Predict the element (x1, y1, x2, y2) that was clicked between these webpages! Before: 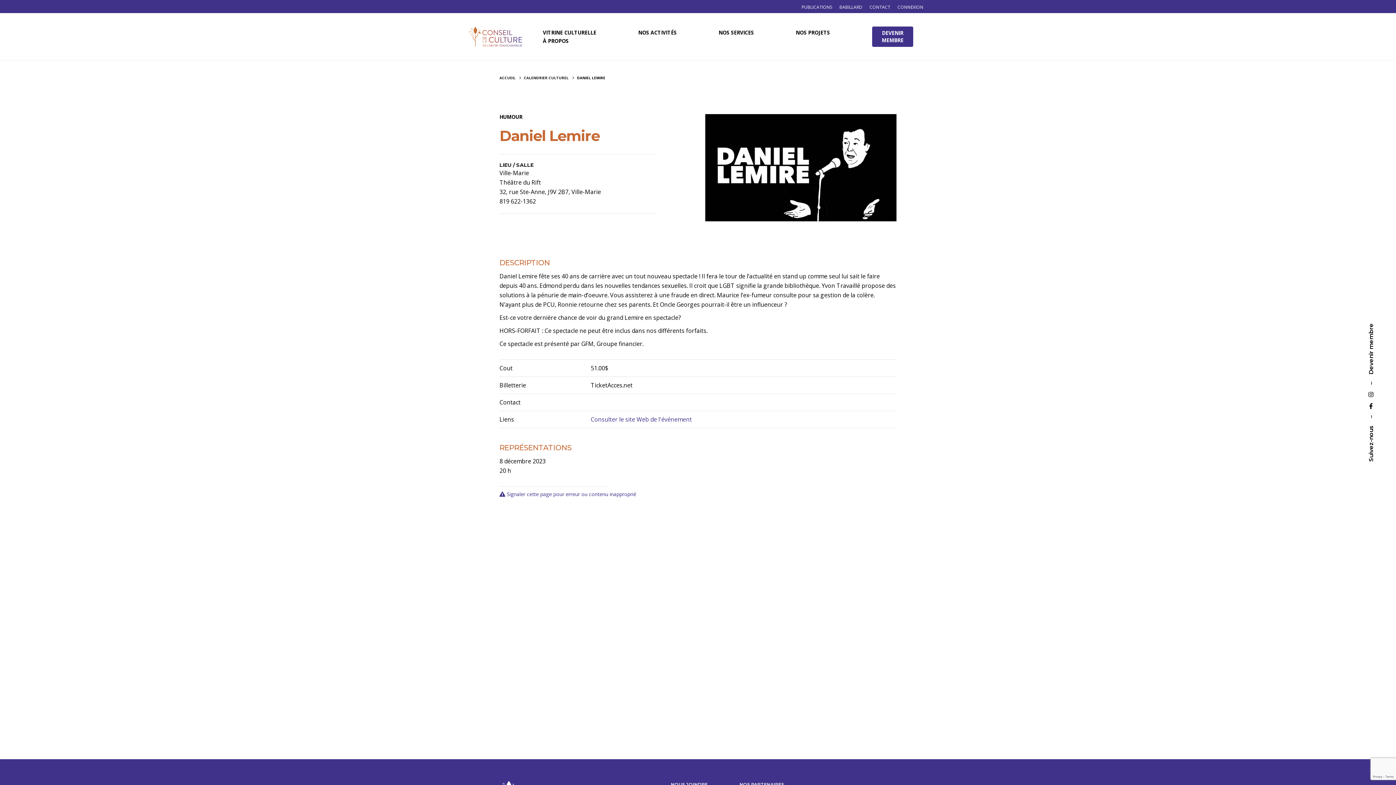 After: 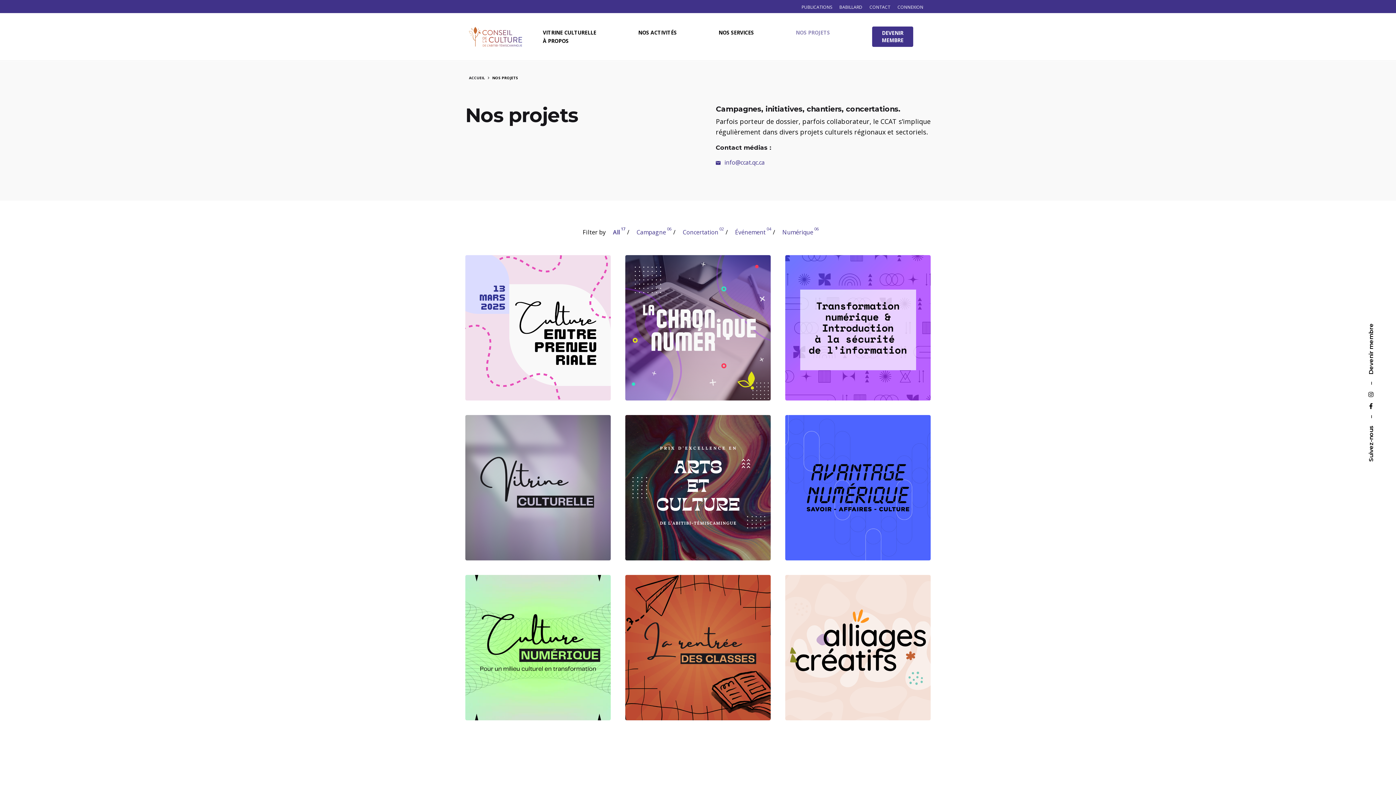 Action: bbox: (774, 28, 851, 36) label: NOS PROJETS